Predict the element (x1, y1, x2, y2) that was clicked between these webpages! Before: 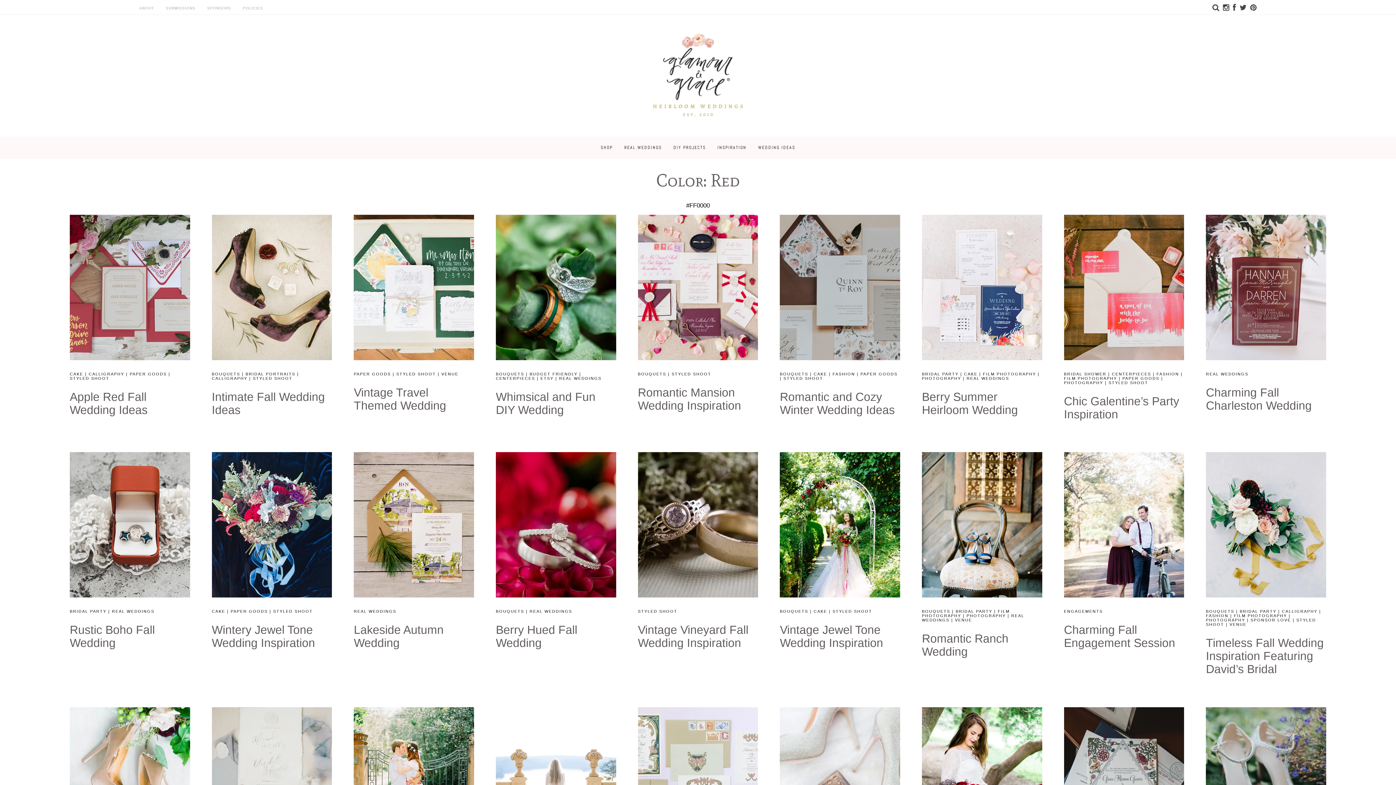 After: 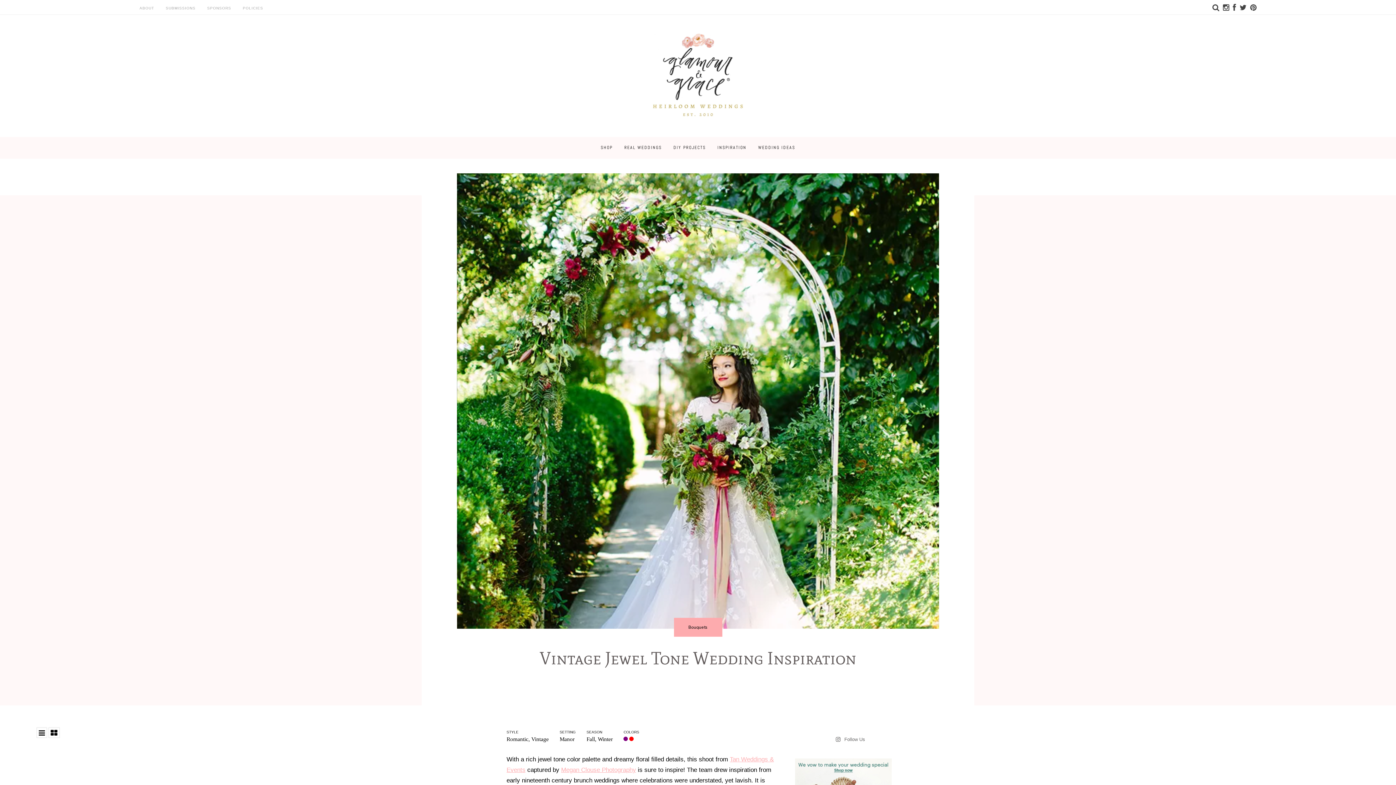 Action: bbox: (780, 527, 900, 534)